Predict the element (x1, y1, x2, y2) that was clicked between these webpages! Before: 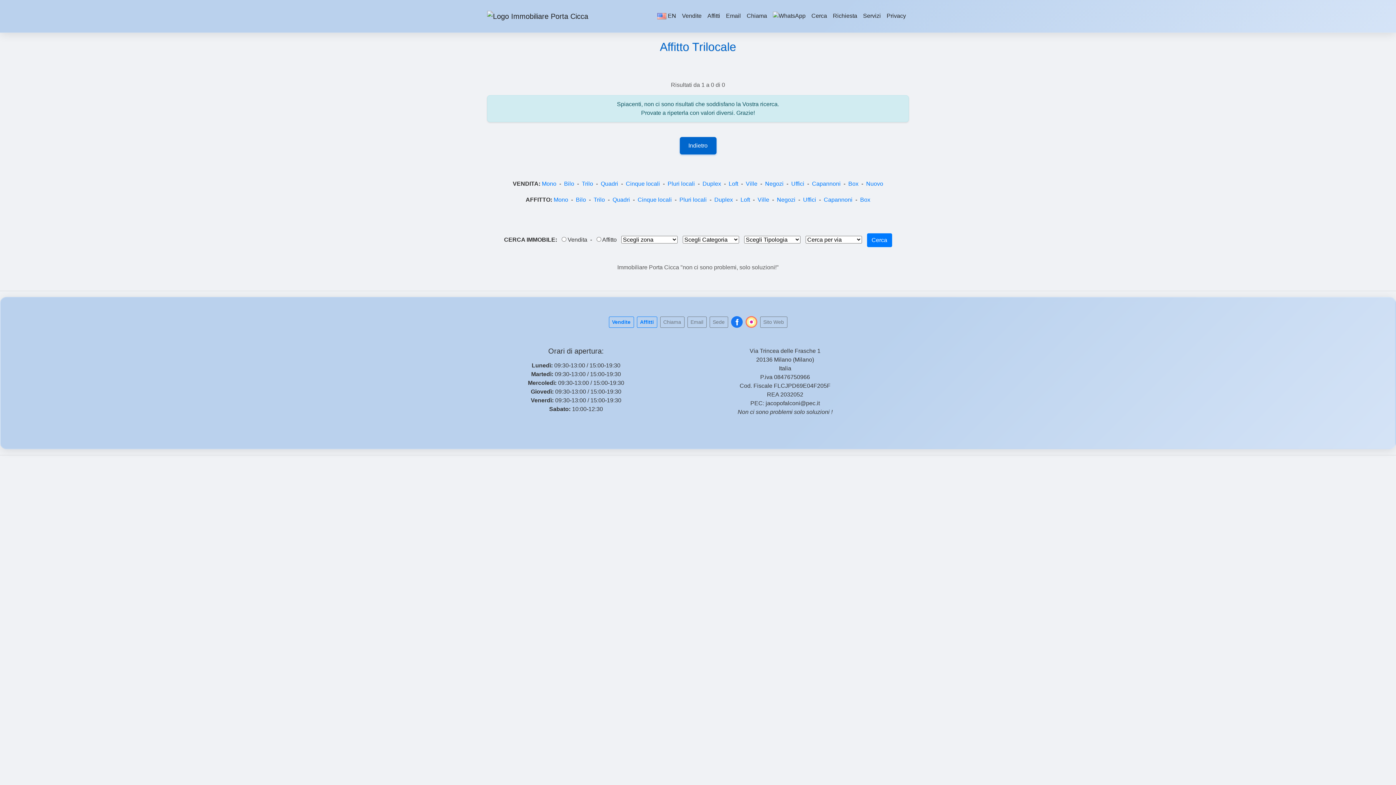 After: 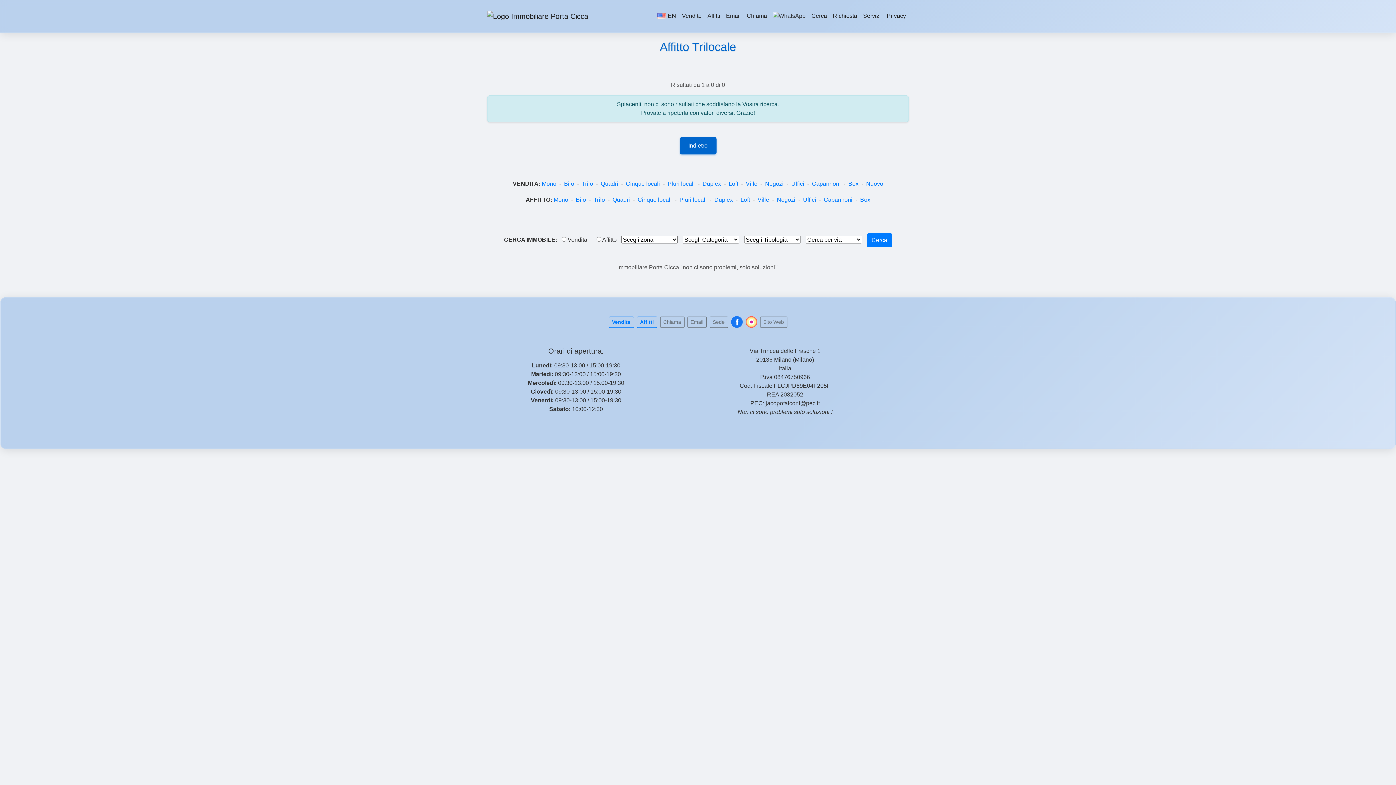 Action: bbox: (770, 8, 808, 23)